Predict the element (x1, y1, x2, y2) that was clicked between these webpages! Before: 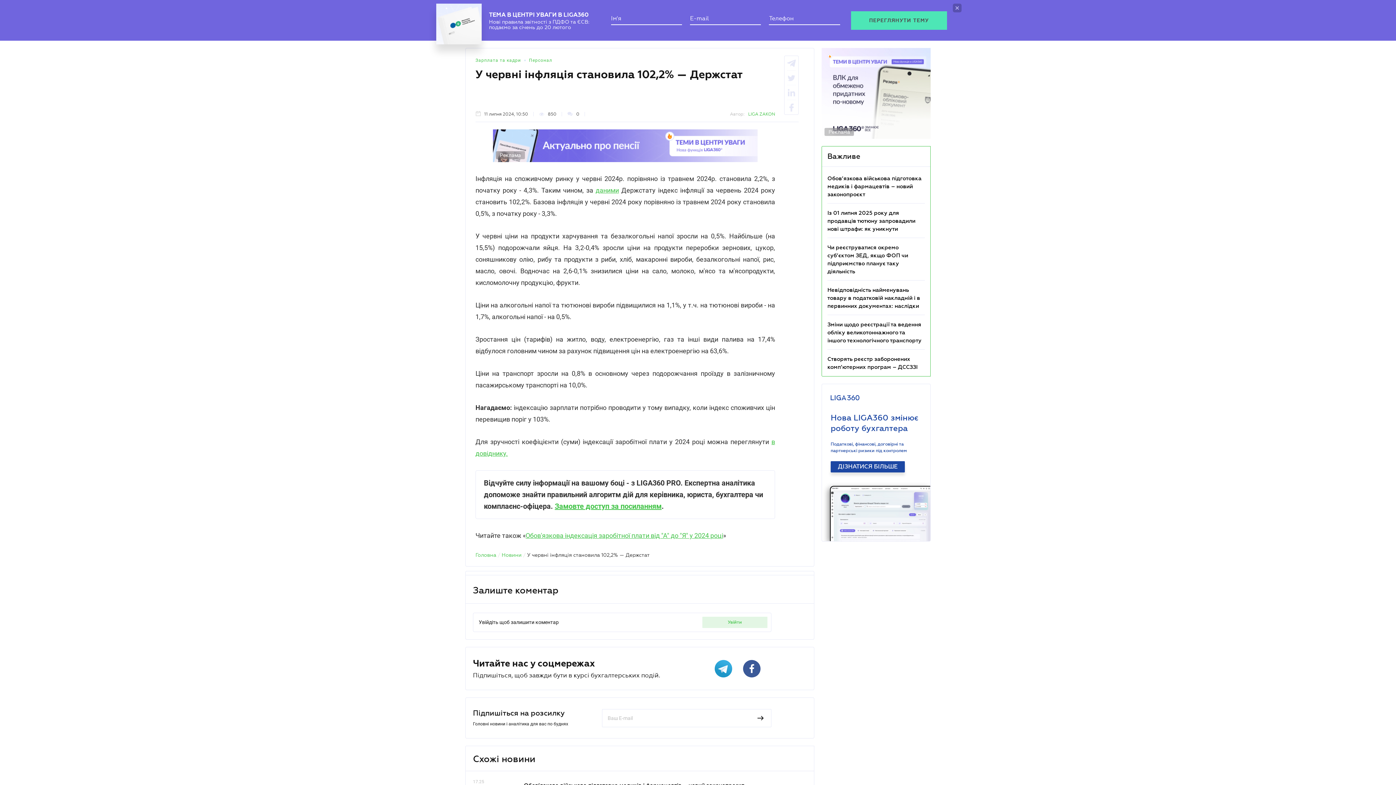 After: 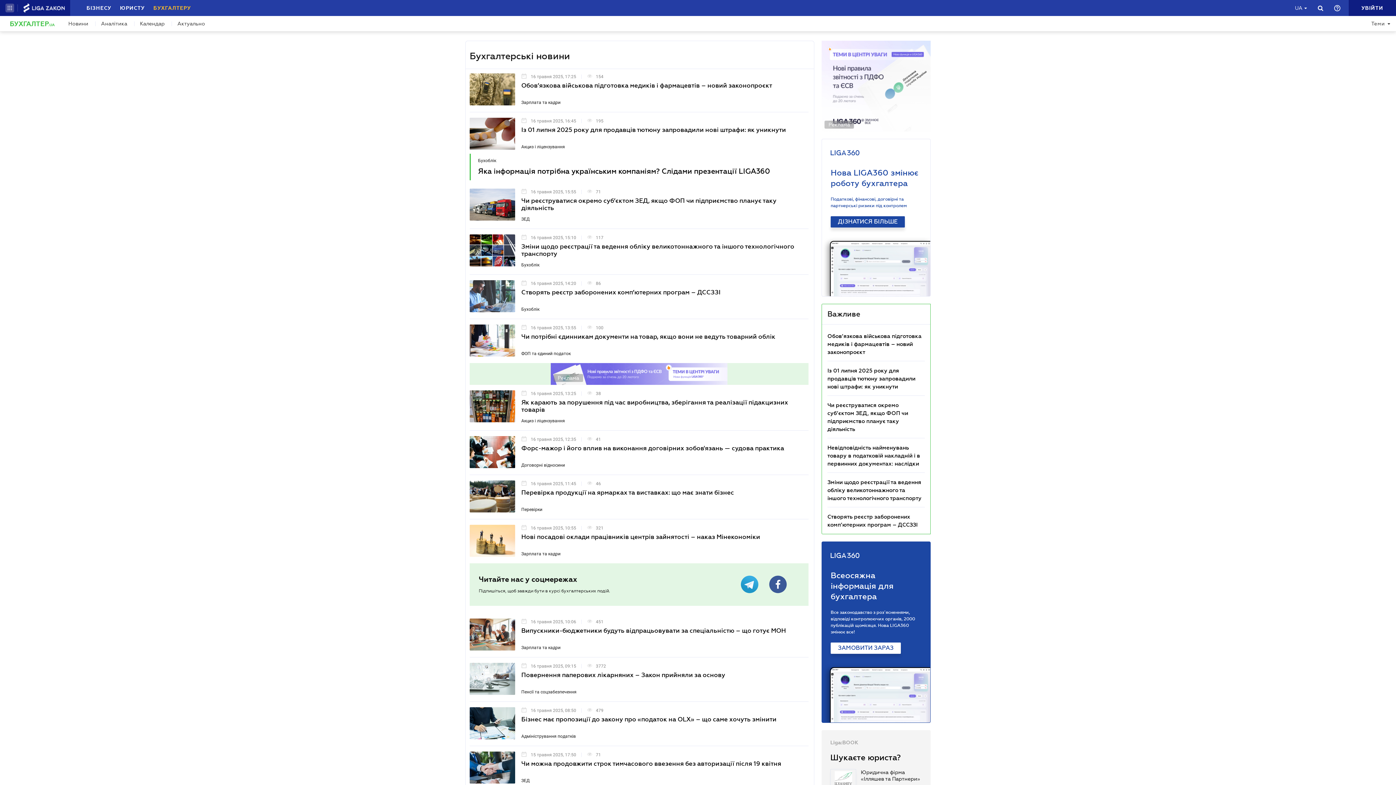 Action: label: Новини bbox: (501, 545, 521, 550)